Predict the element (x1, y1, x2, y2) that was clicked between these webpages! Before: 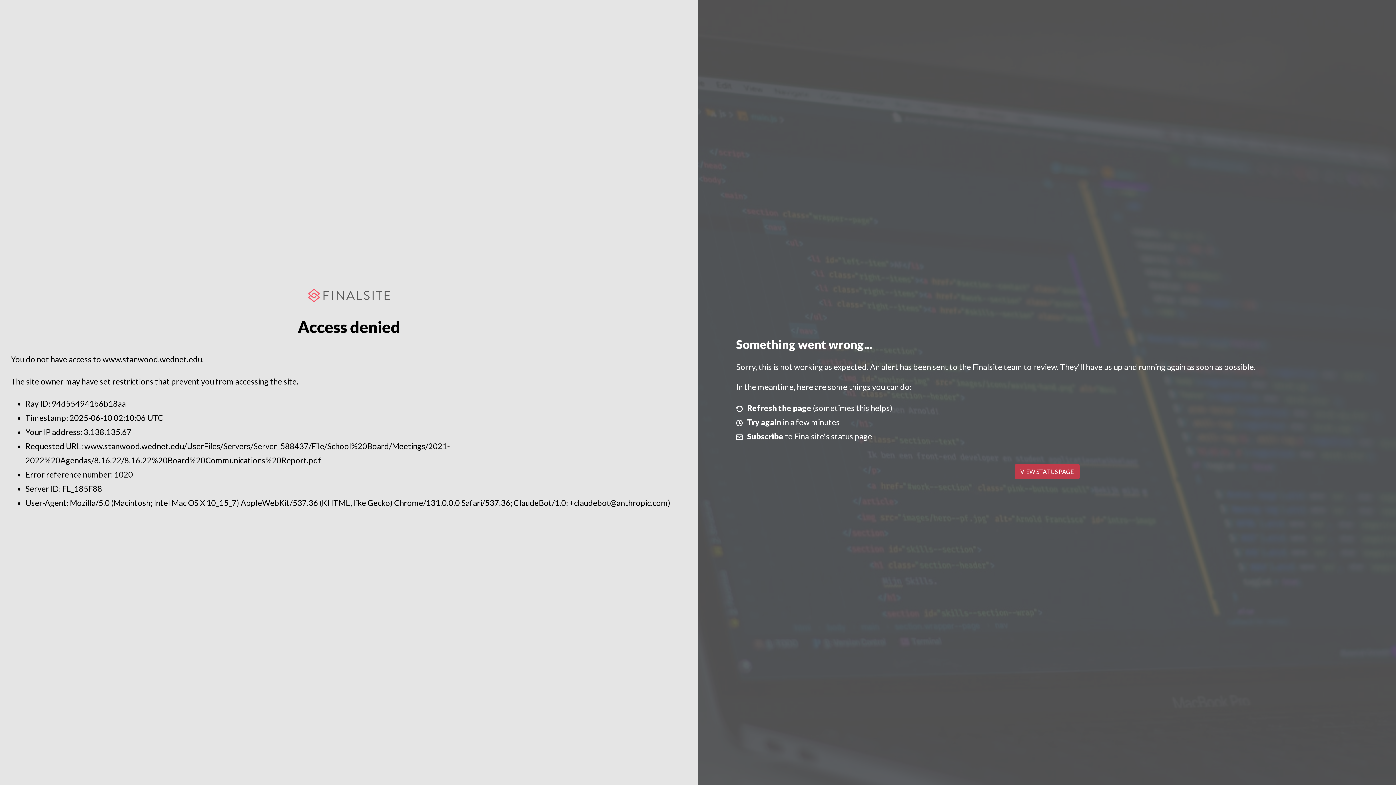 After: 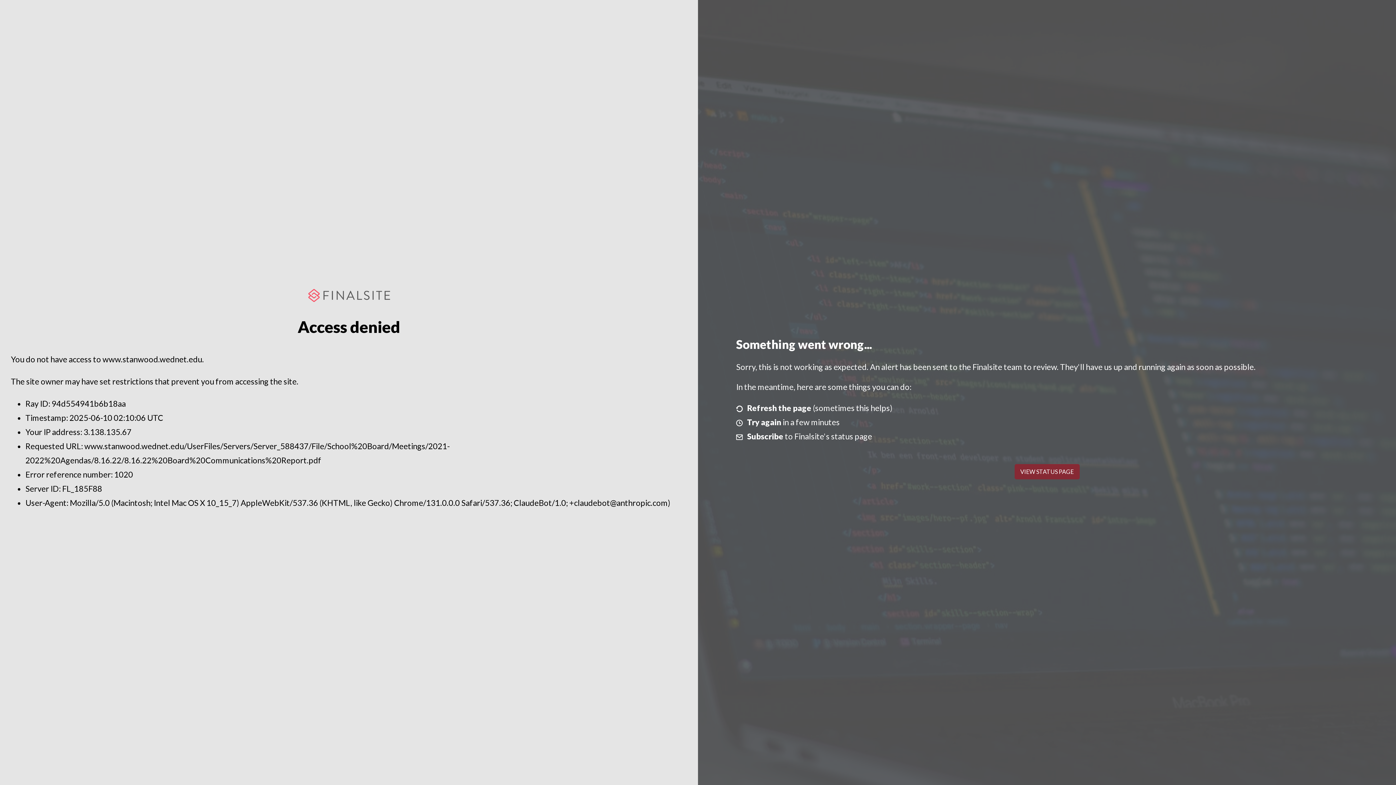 Action: bbox: (1014, 464, 1079, 479) label: VIEW STATUS PAGE